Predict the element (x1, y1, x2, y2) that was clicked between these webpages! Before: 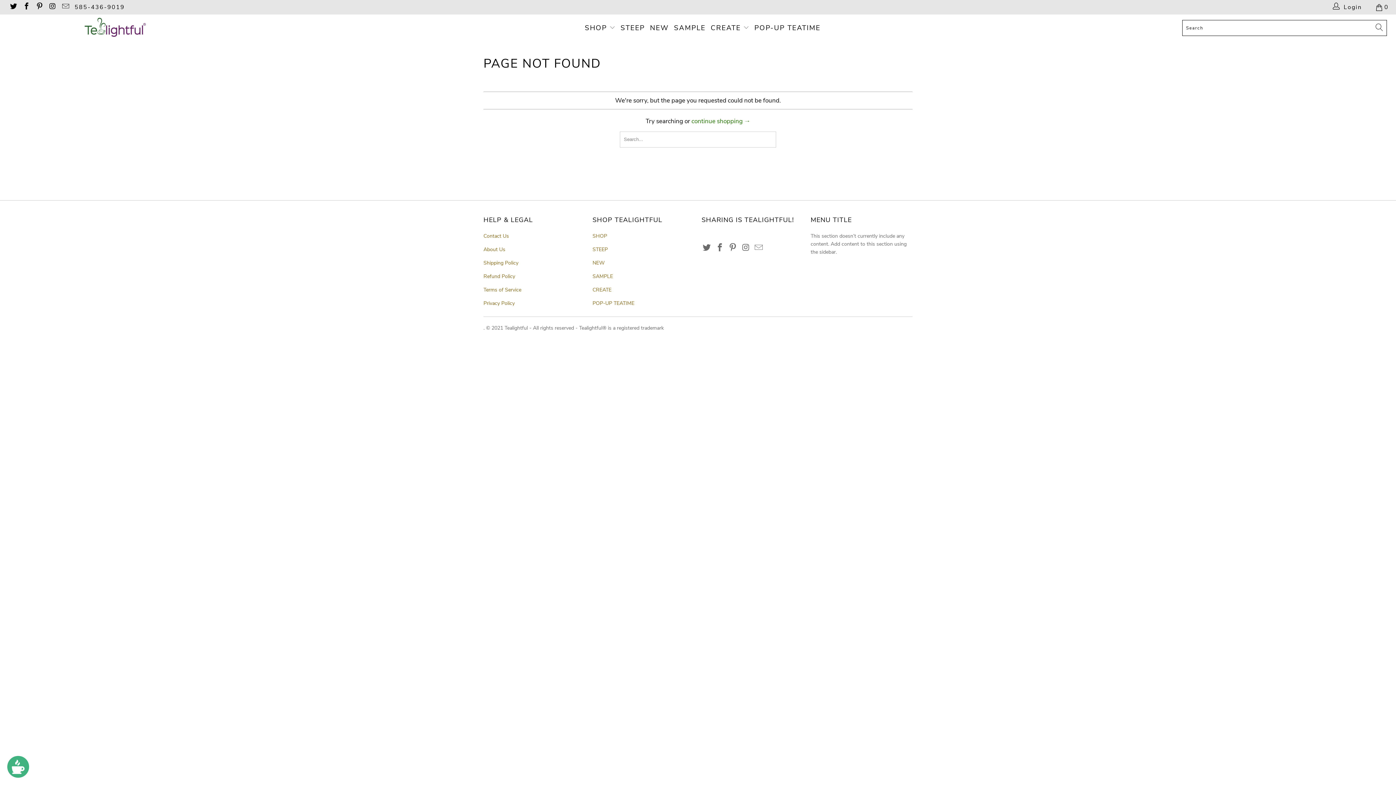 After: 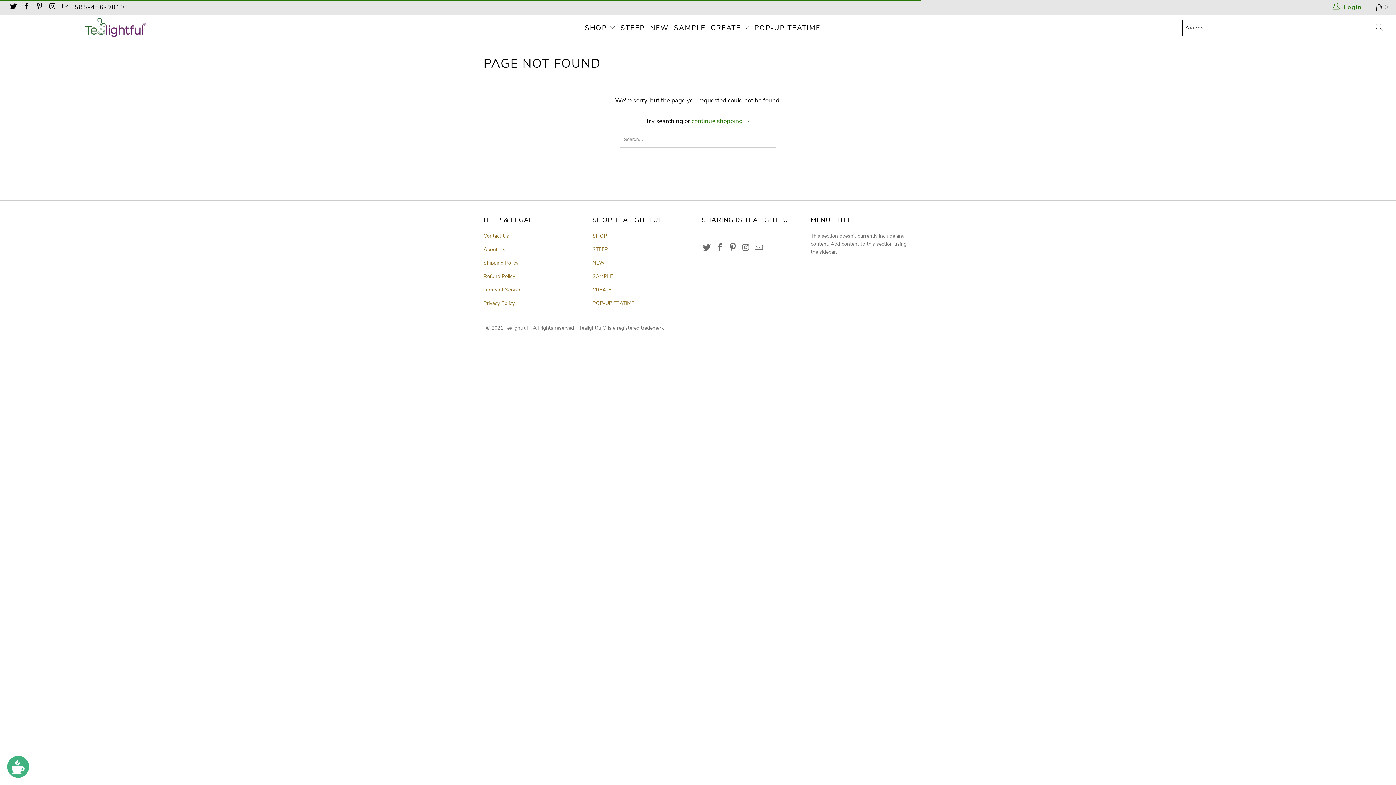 Action: bbox: (1332, 0, 1364, 14) label:  Login